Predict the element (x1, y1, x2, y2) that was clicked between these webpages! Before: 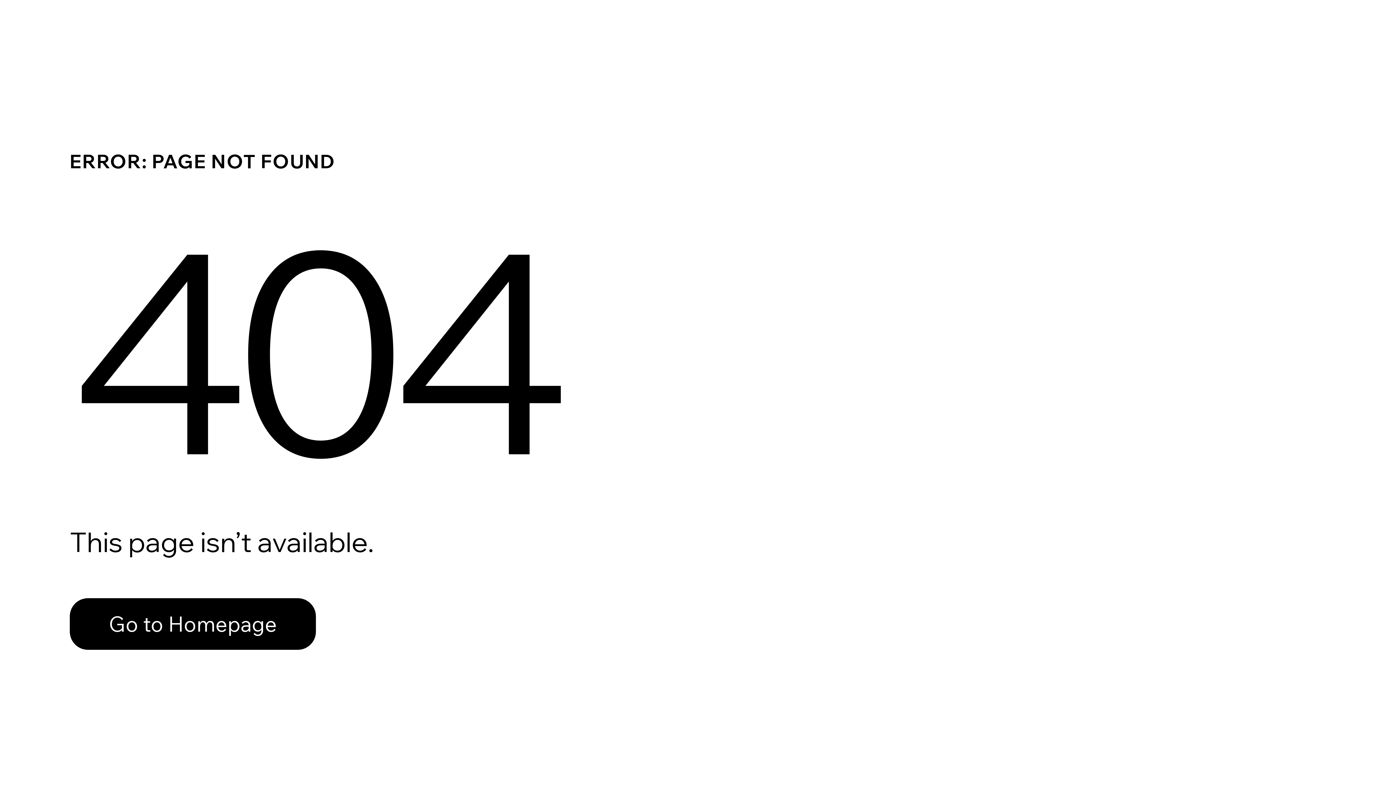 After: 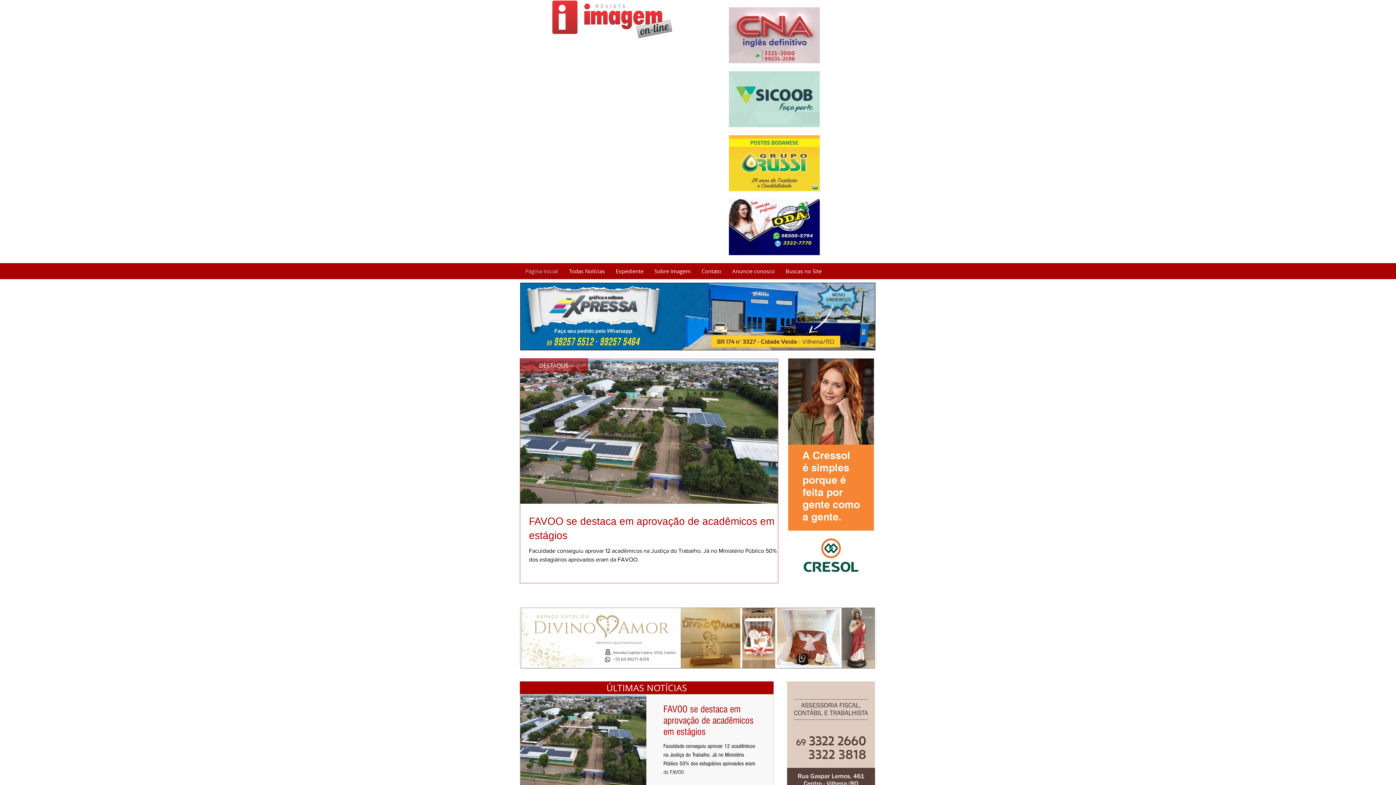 Action: label: Go to Homepage bbox: (69, 598, 316, 650)